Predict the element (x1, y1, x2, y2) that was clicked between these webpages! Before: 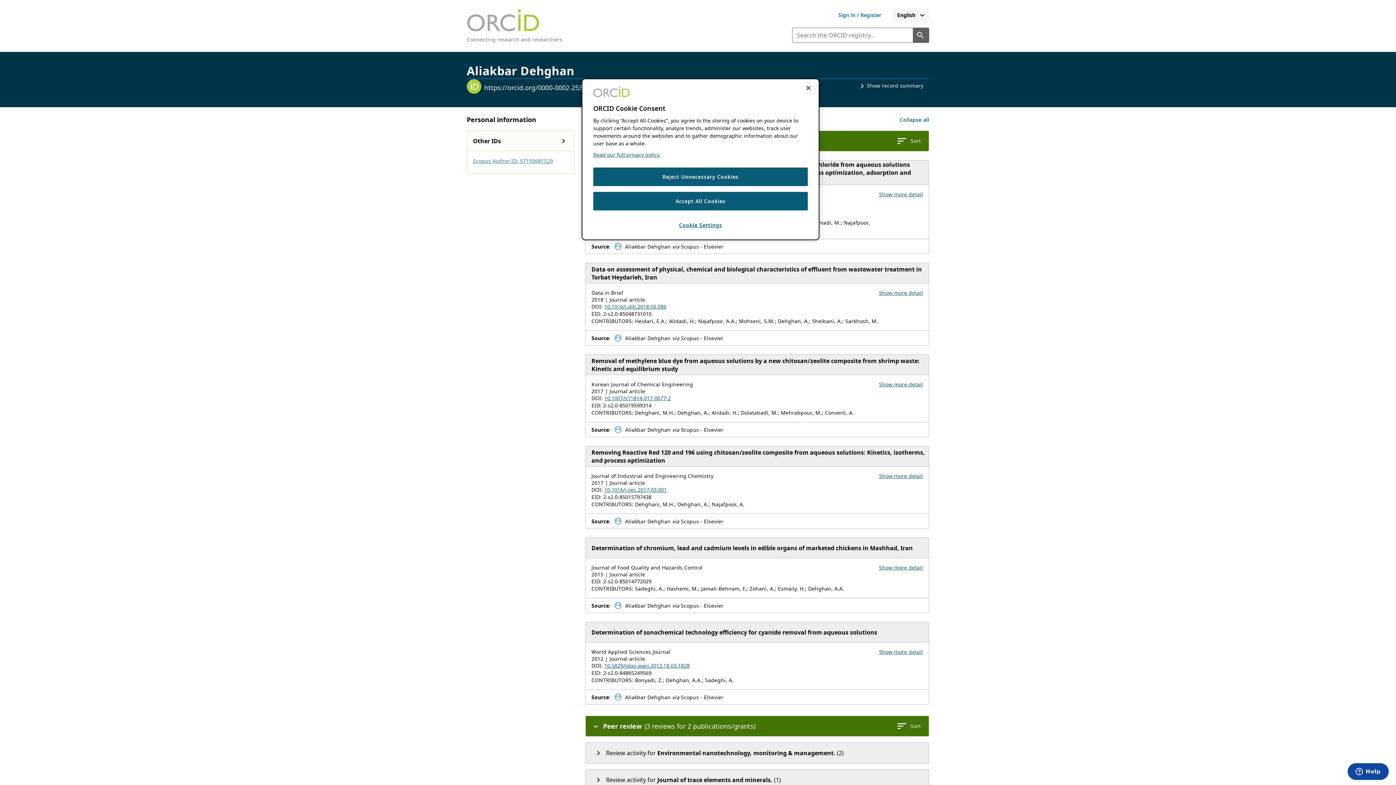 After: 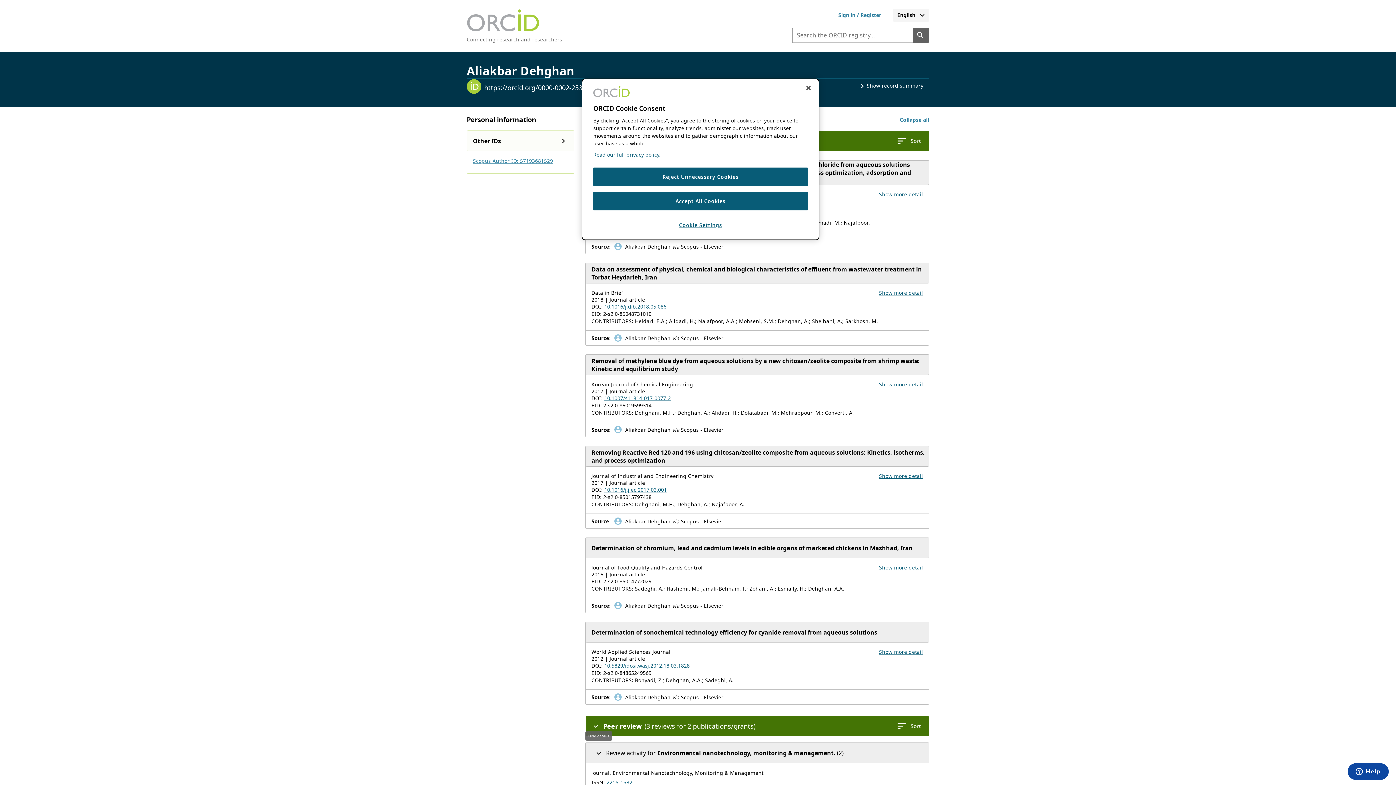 Action: bbox: (591, 746, 606, 760) label: Expand review activity for Environmental nanotechnology, monitoring & management.